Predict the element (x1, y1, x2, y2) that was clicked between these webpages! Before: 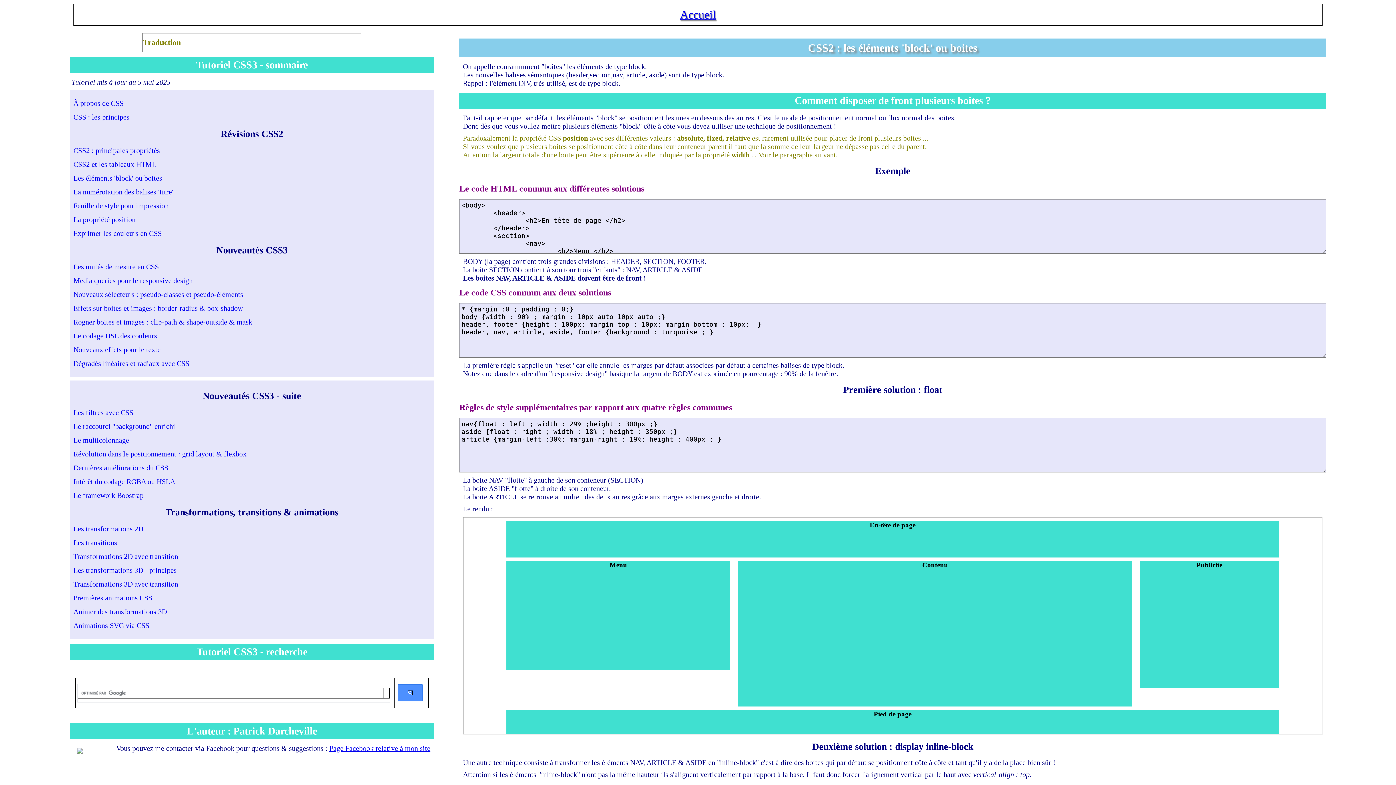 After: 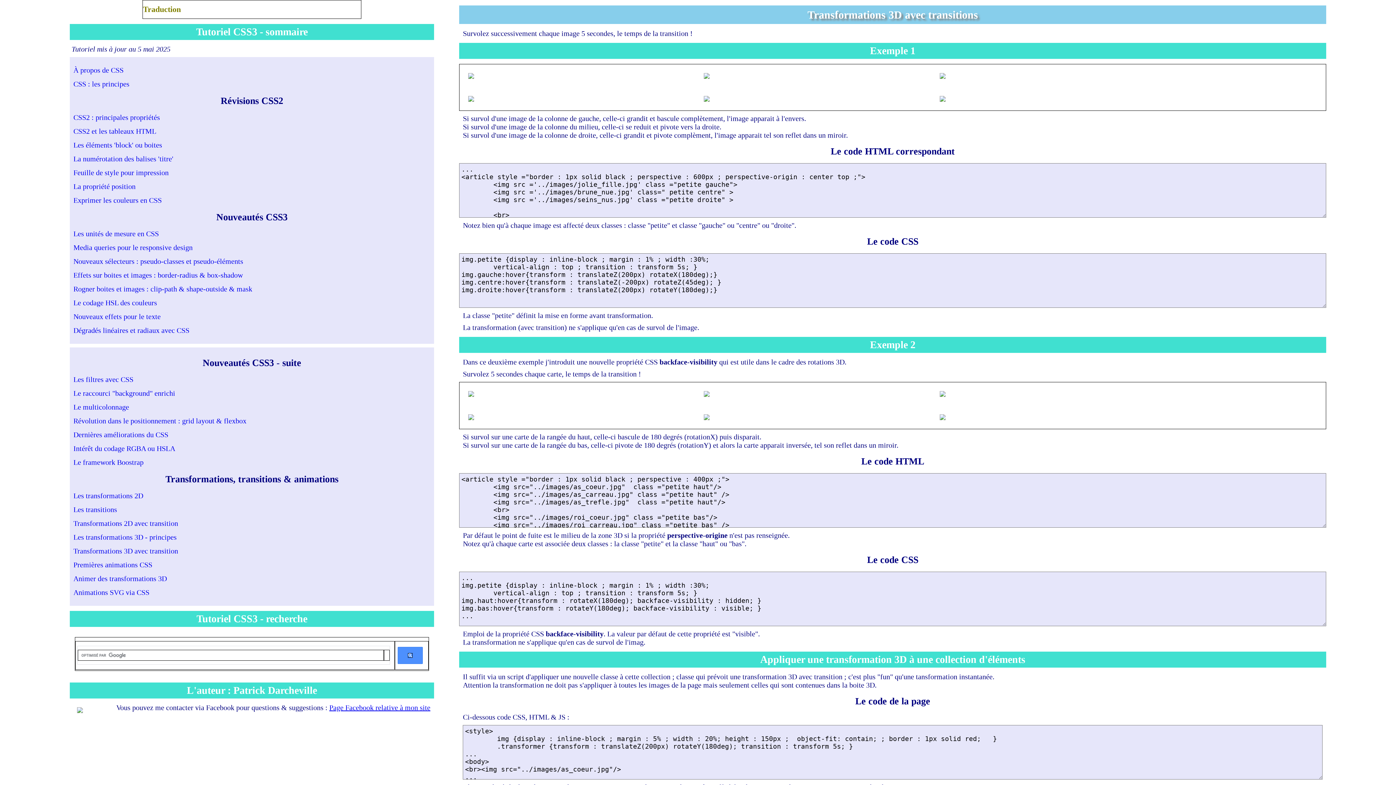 Action: bbox: (73, 580, 430, 588) label: Transformations 3D avec transition